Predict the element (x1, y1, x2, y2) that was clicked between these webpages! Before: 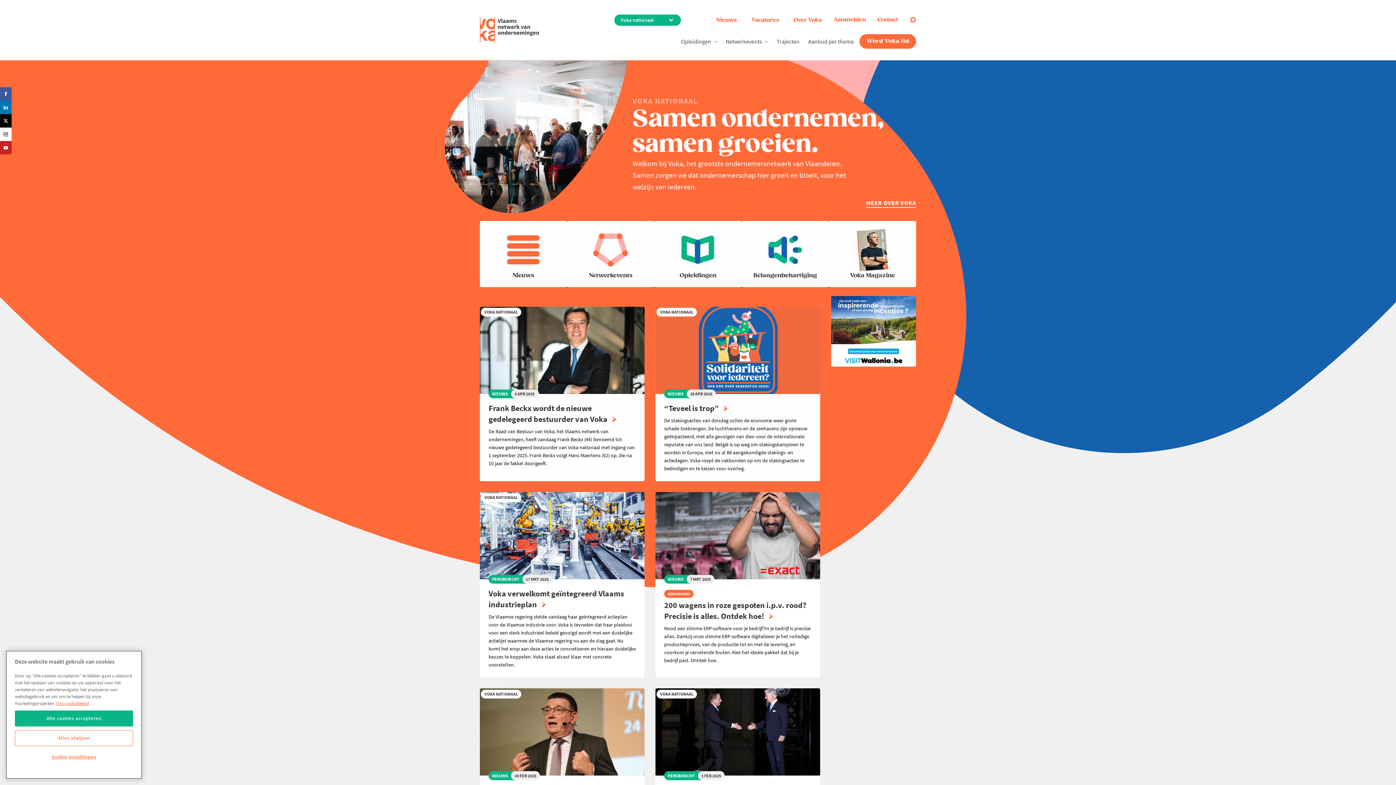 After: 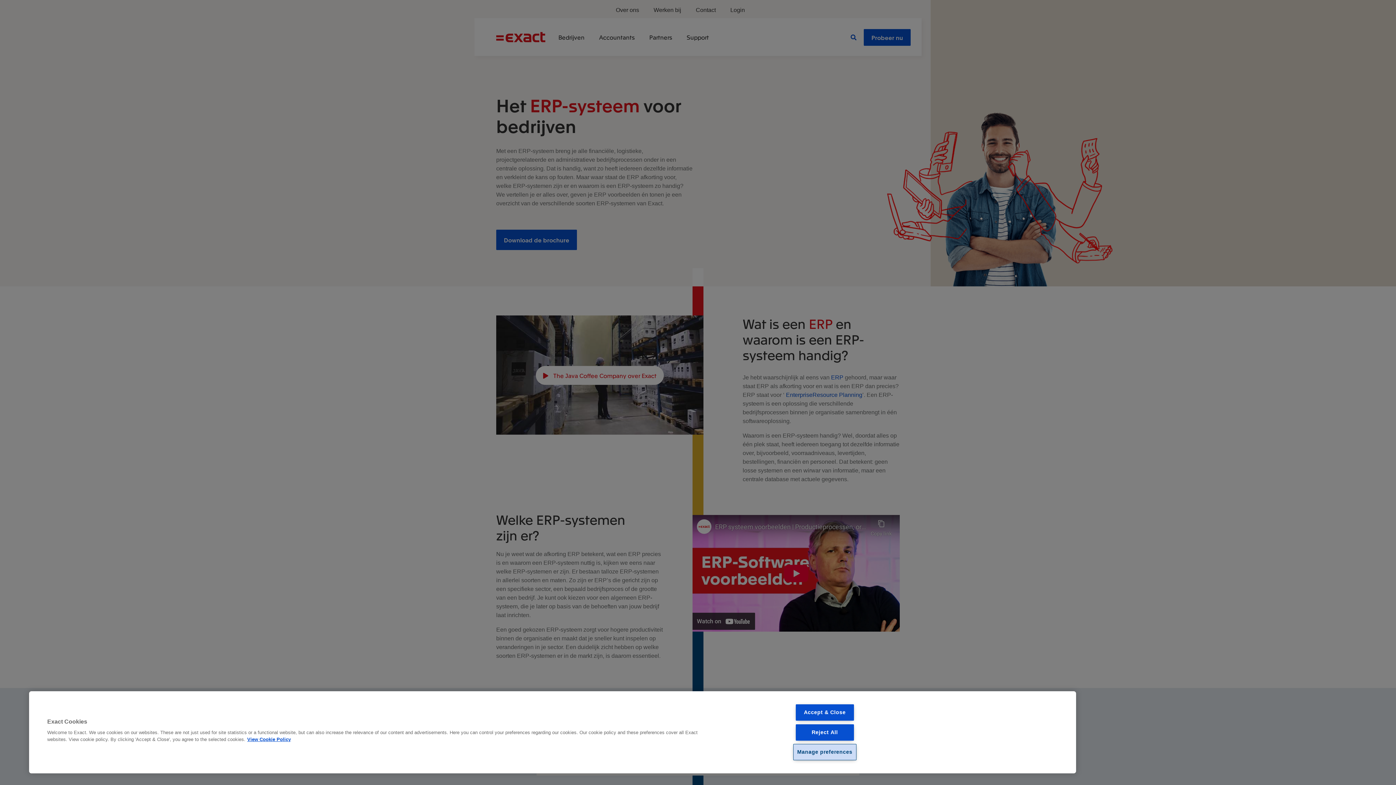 Action: label: NIEUWS
7 MRT 2025
GESPONSORD
200 wagens in roze gespoten i.p.v. rood? Precisie is alles. Ontdek hoe! 

Nood aan slimme ERP-software voor je bedrijf?In je bedrijf is precisie alles. Dankzij onze slimme ERP-software digitaliseer je het volledige productieproces, van de productie tot en met de levering, en voorkom je vervelende fouten. Kies het ideale pakket dat bij je bedrijf past. Ontdek hoe. bbox: (655, 492, 820, 673)